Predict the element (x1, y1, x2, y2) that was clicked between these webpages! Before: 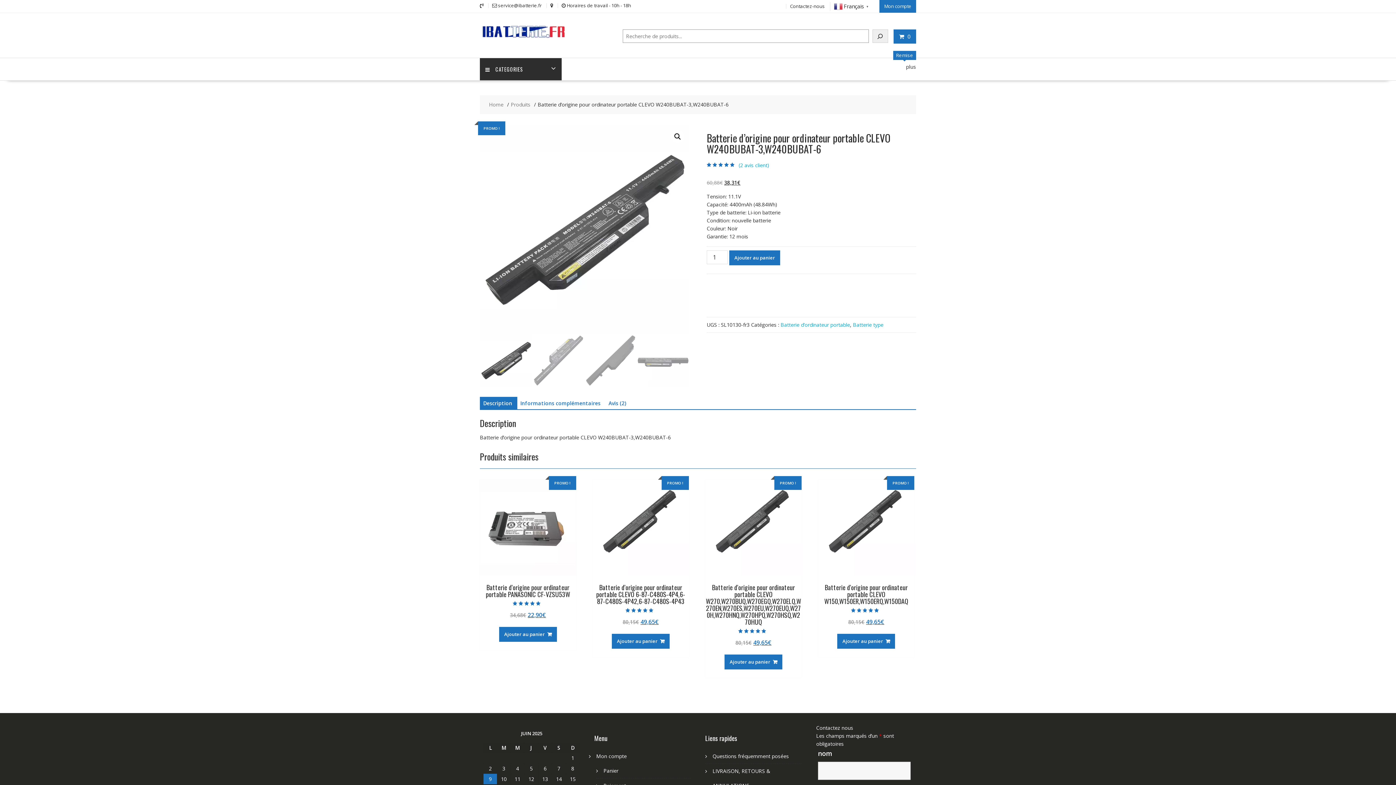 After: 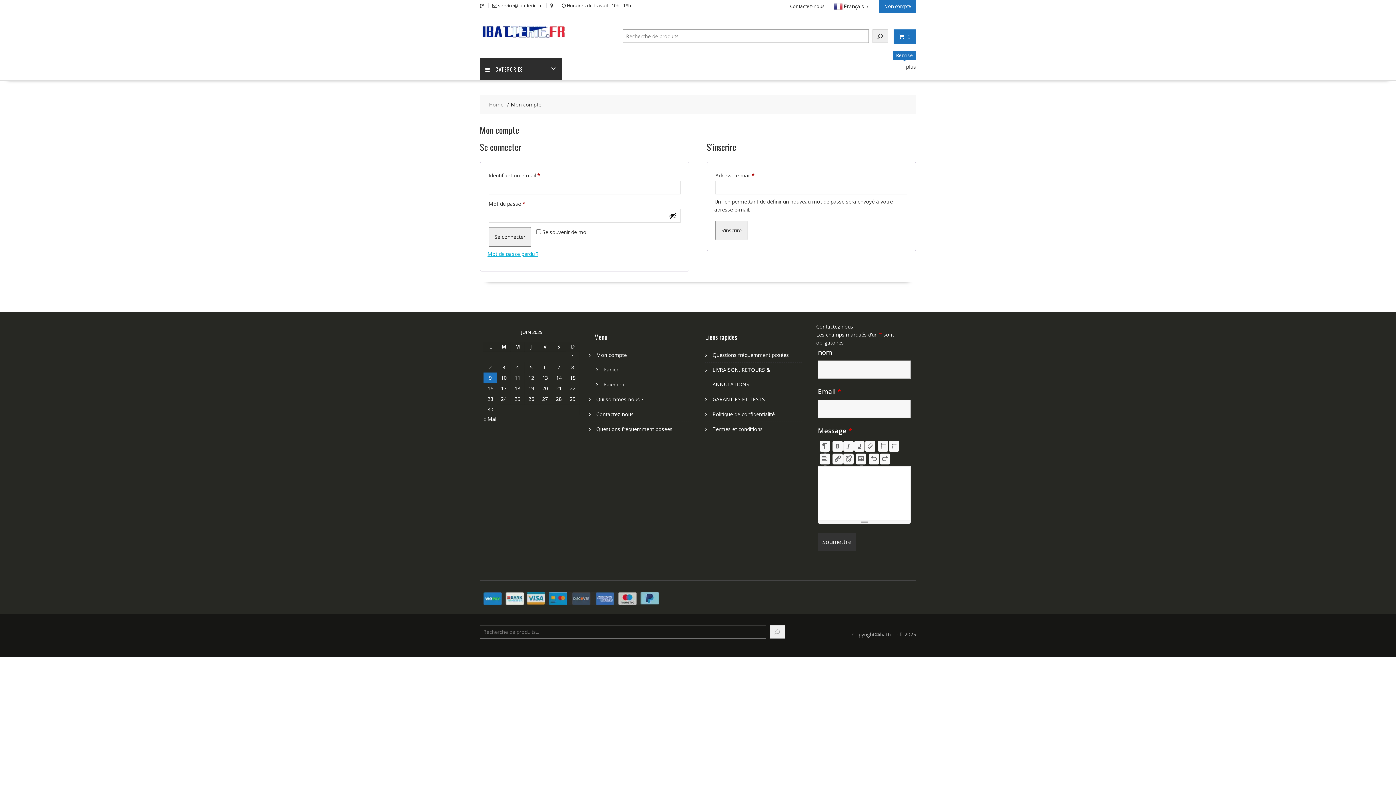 Action: bbox: (879, 0, 916, 12) label: Mon compte